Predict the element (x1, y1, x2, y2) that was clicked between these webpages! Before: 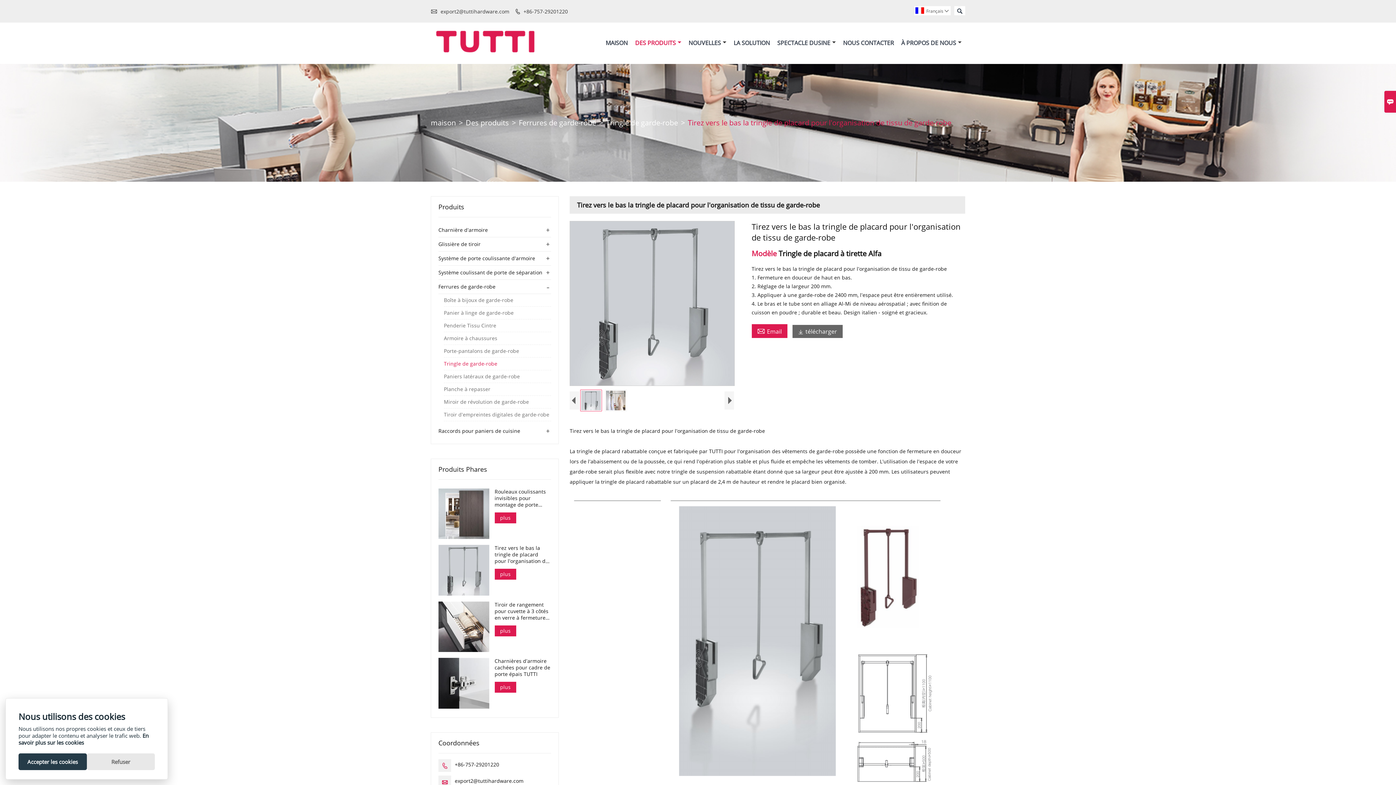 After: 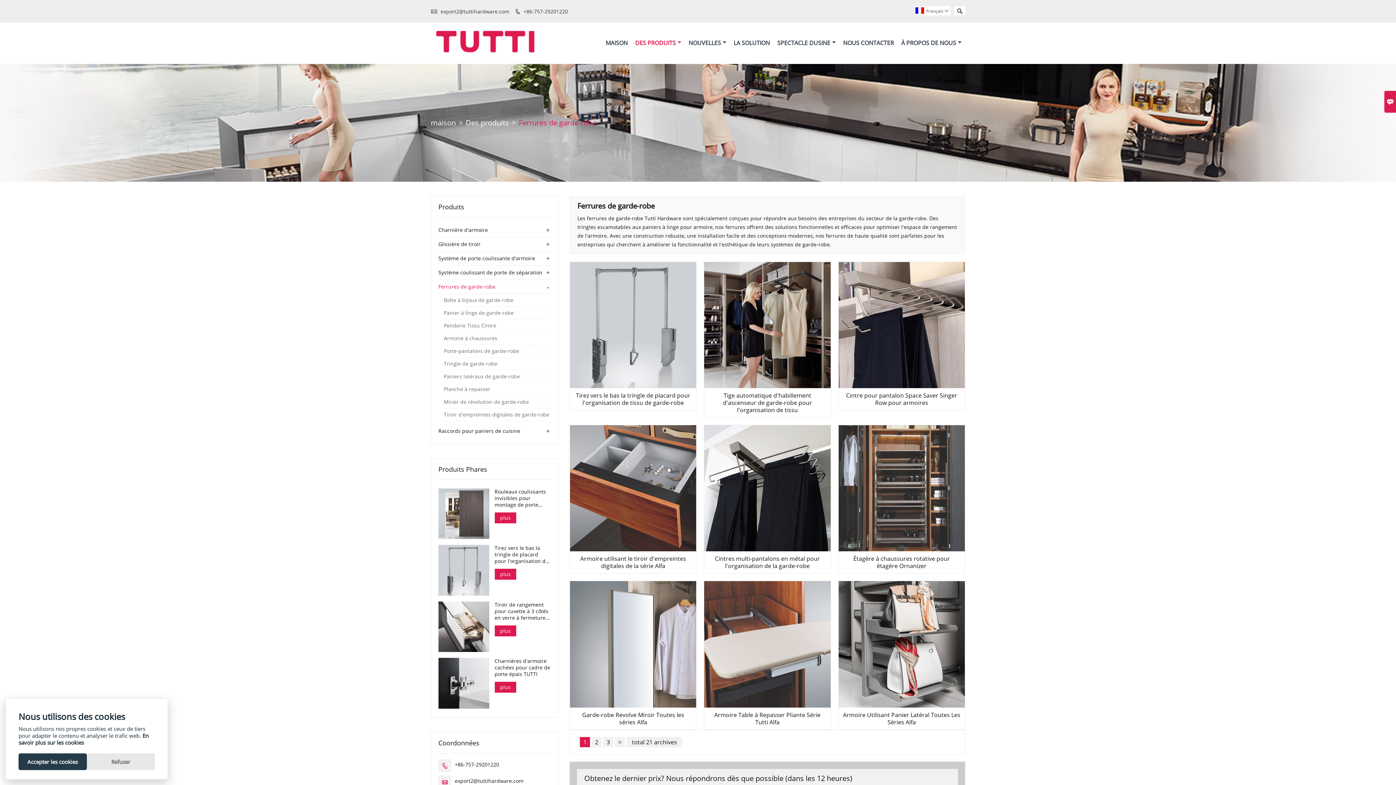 Action: bbox: (438, 283, 495, 290) label: Ferrures de garde-robe